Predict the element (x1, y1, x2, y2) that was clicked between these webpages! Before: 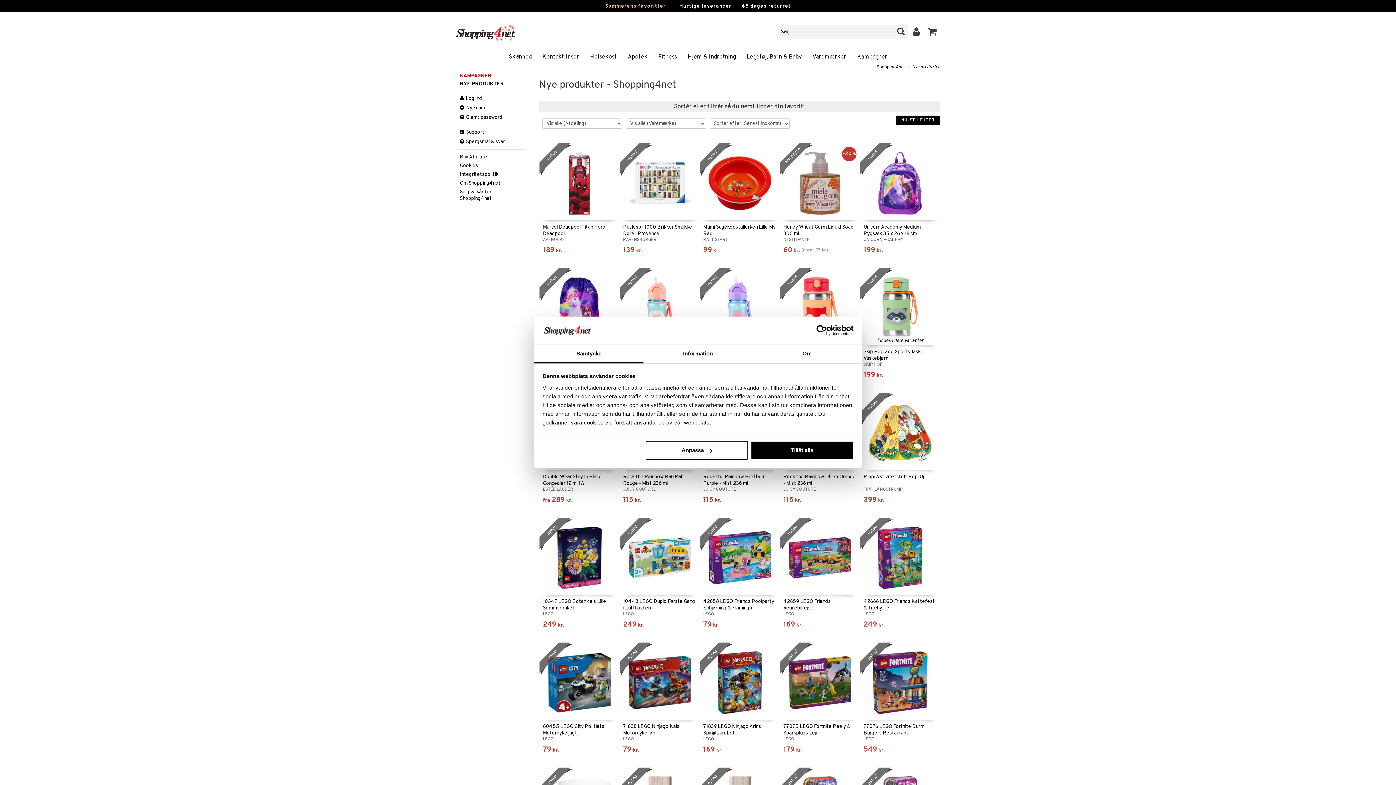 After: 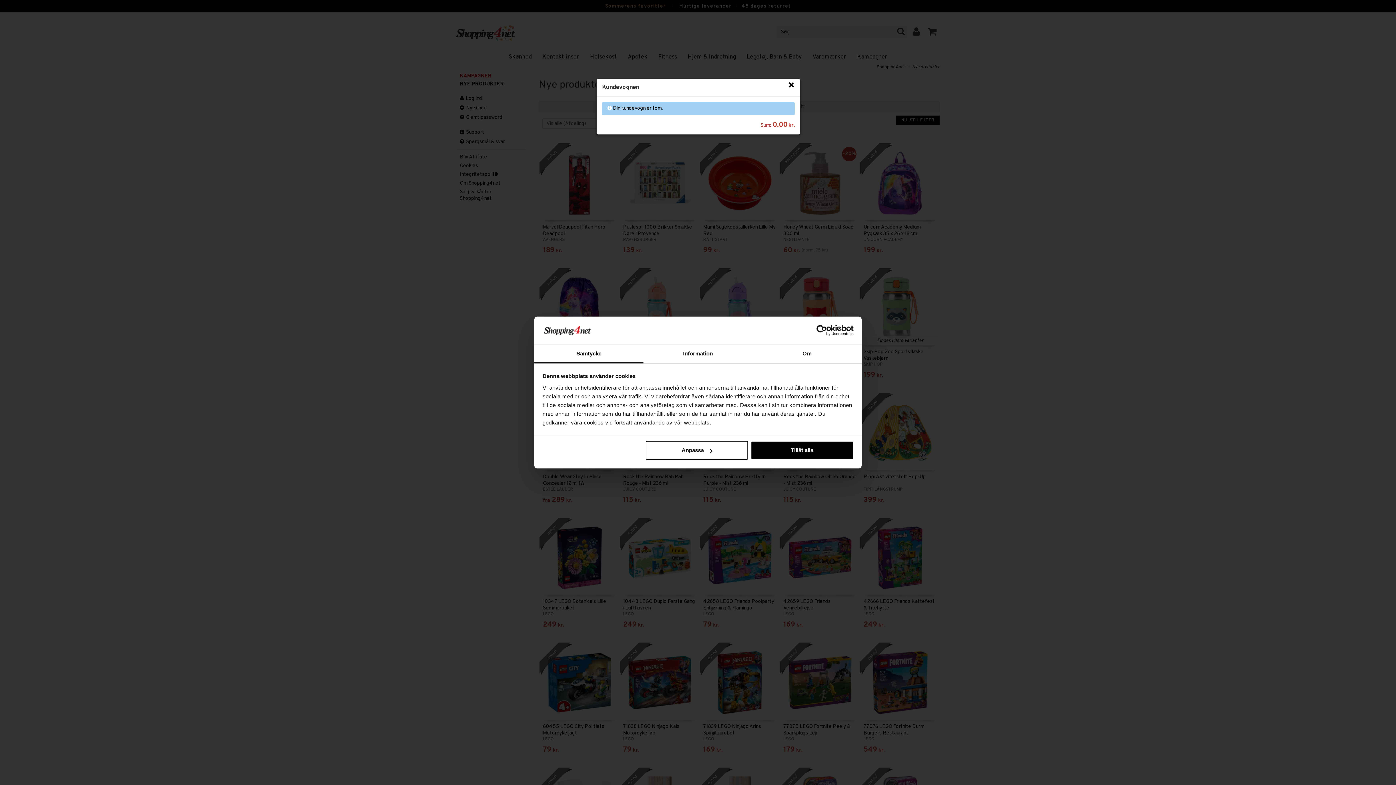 Action: bbox: (925, 25, 940, 38)